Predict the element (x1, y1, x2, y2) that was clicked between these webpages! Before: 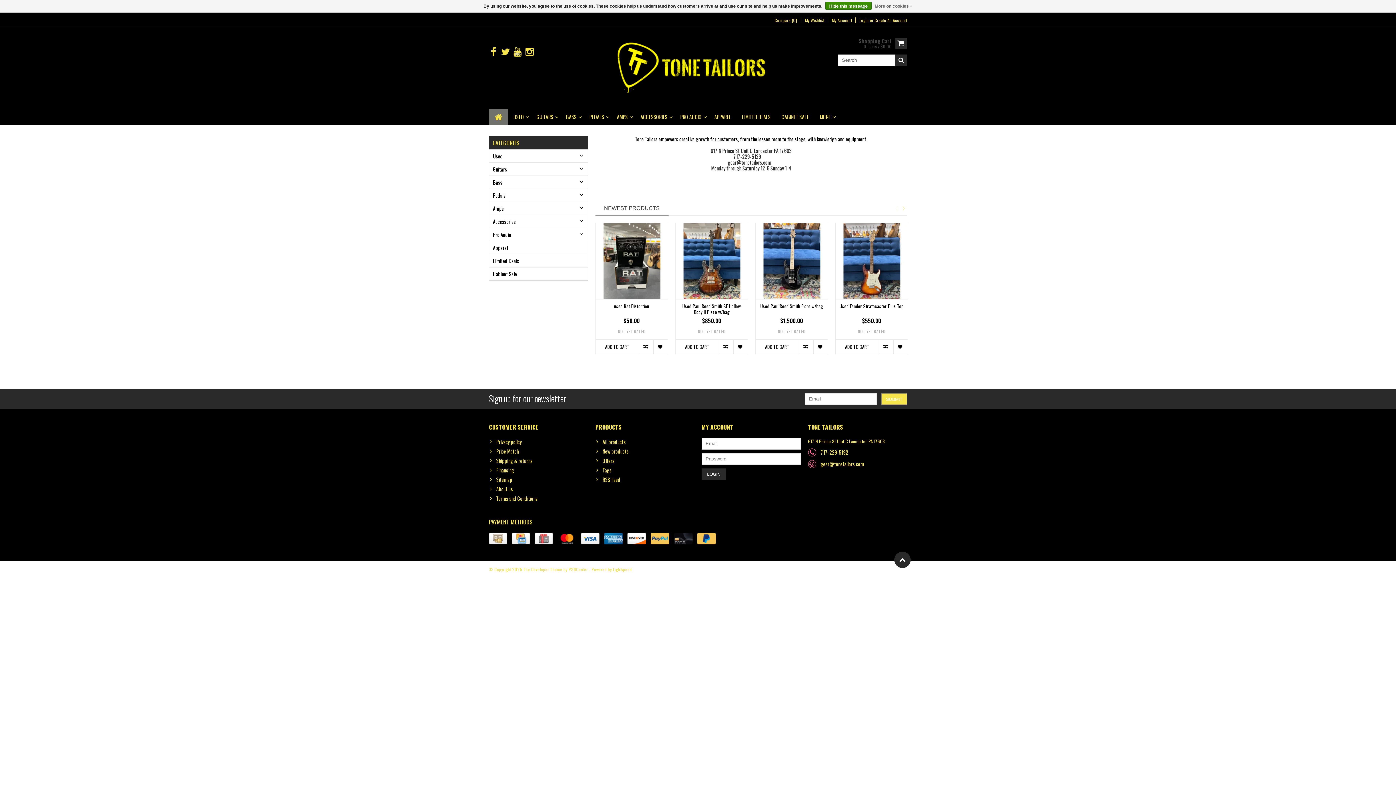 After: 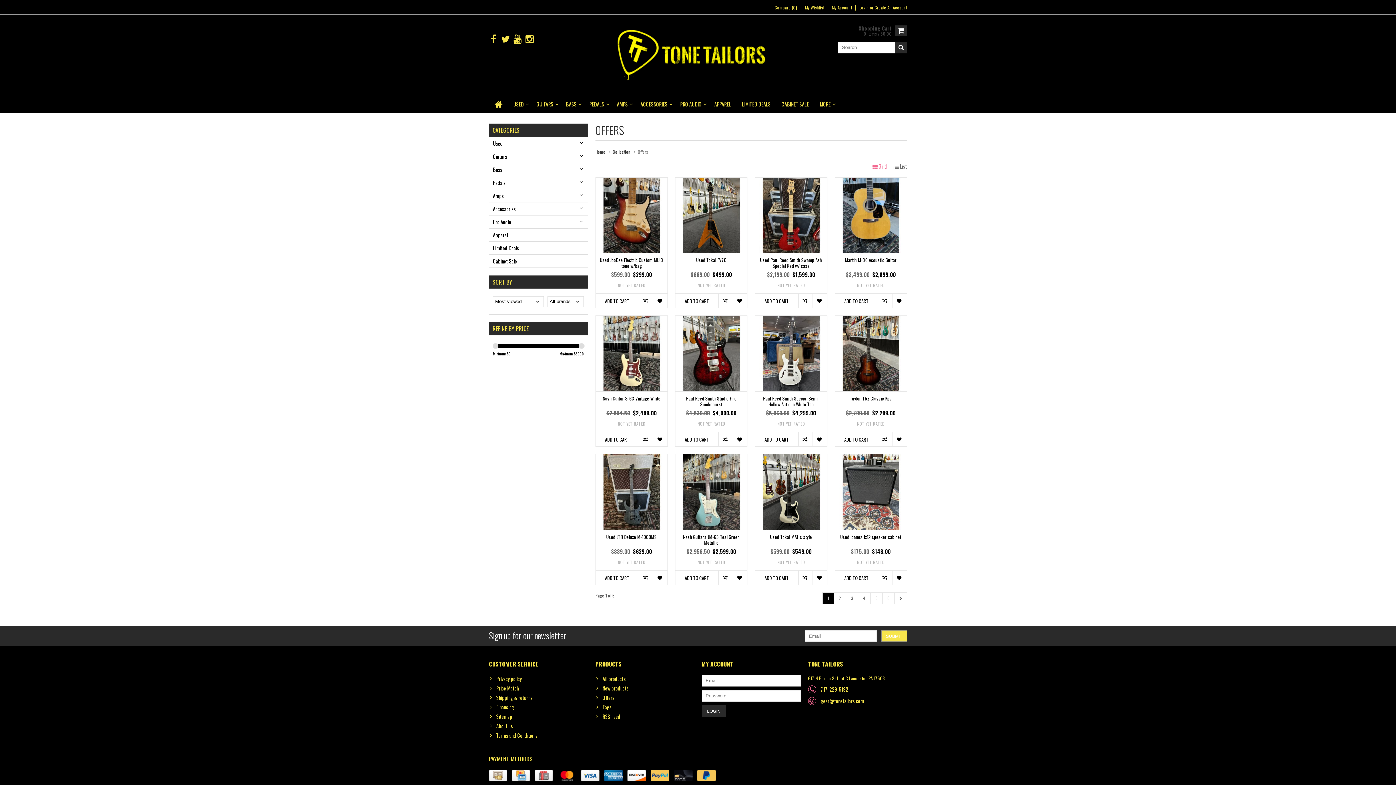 Action: bbox: (595, 456, 694, 466) label: Offers